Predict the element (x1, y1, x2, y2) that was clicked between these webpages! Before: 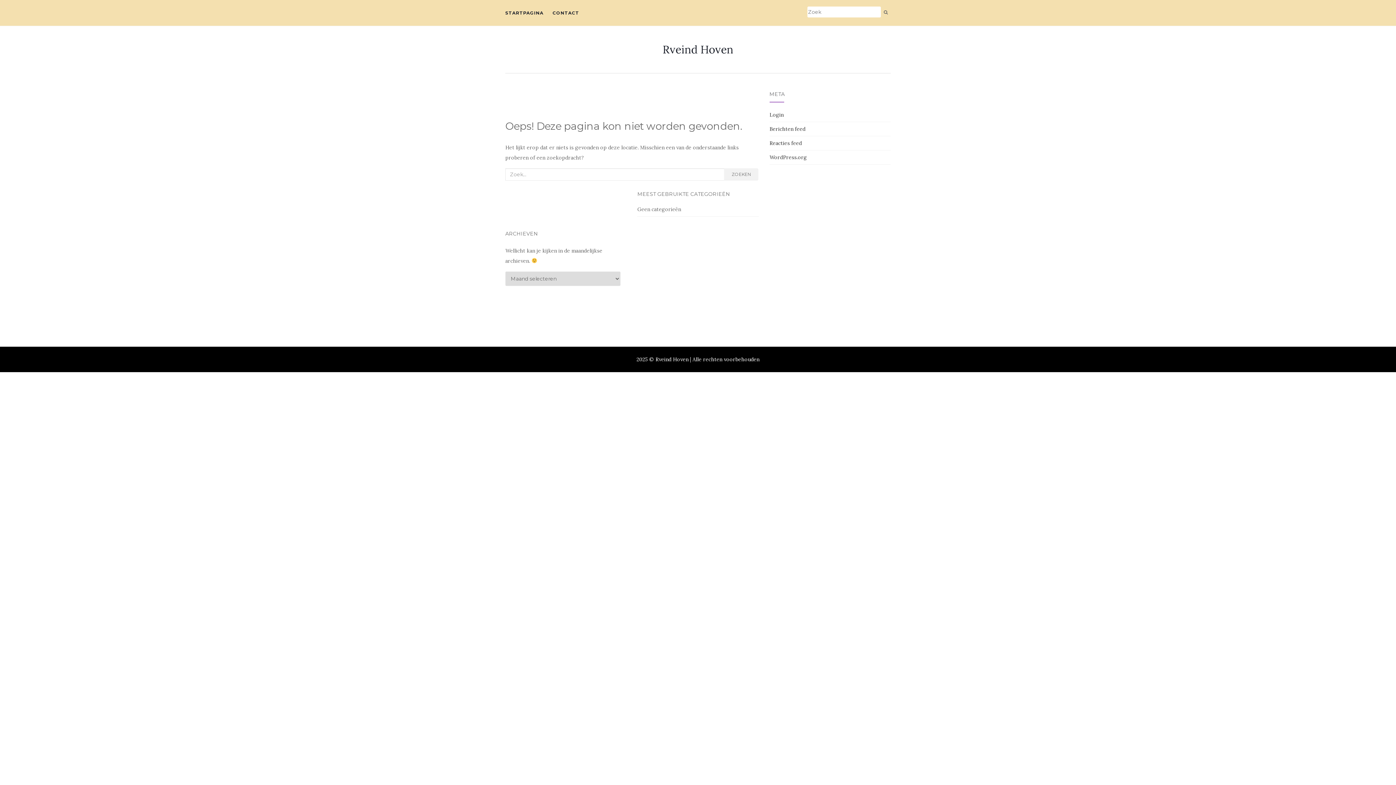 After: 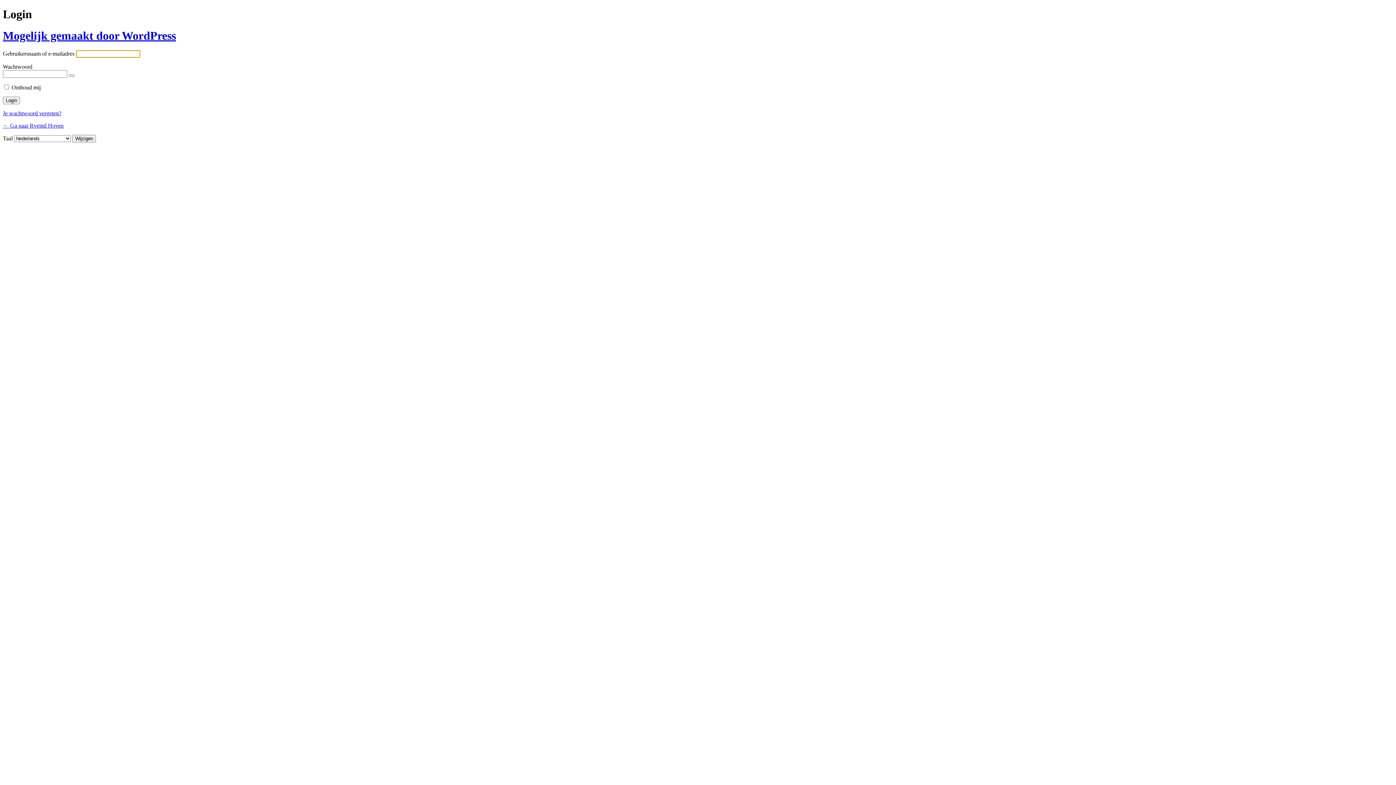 Action: bbox: (769, 111, 783, 118) label: Login